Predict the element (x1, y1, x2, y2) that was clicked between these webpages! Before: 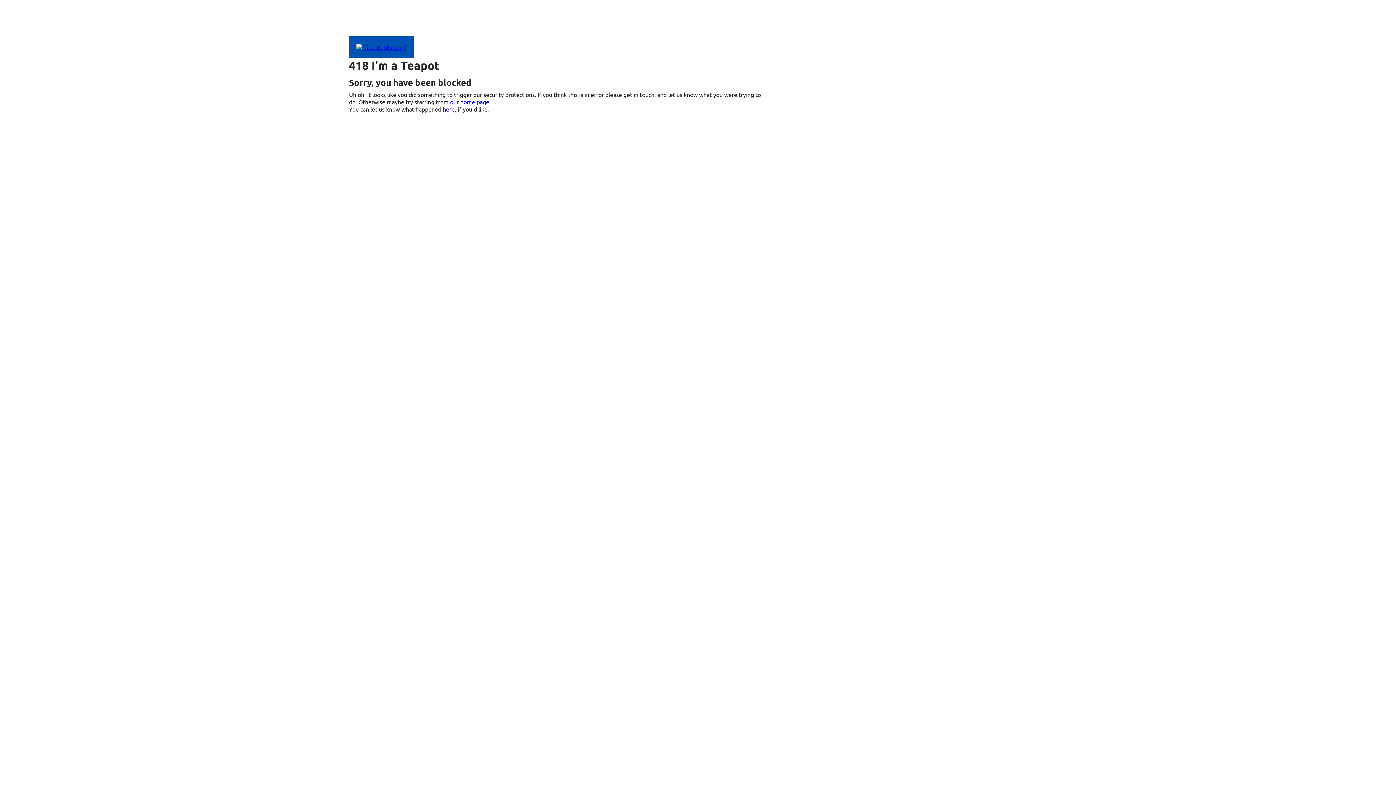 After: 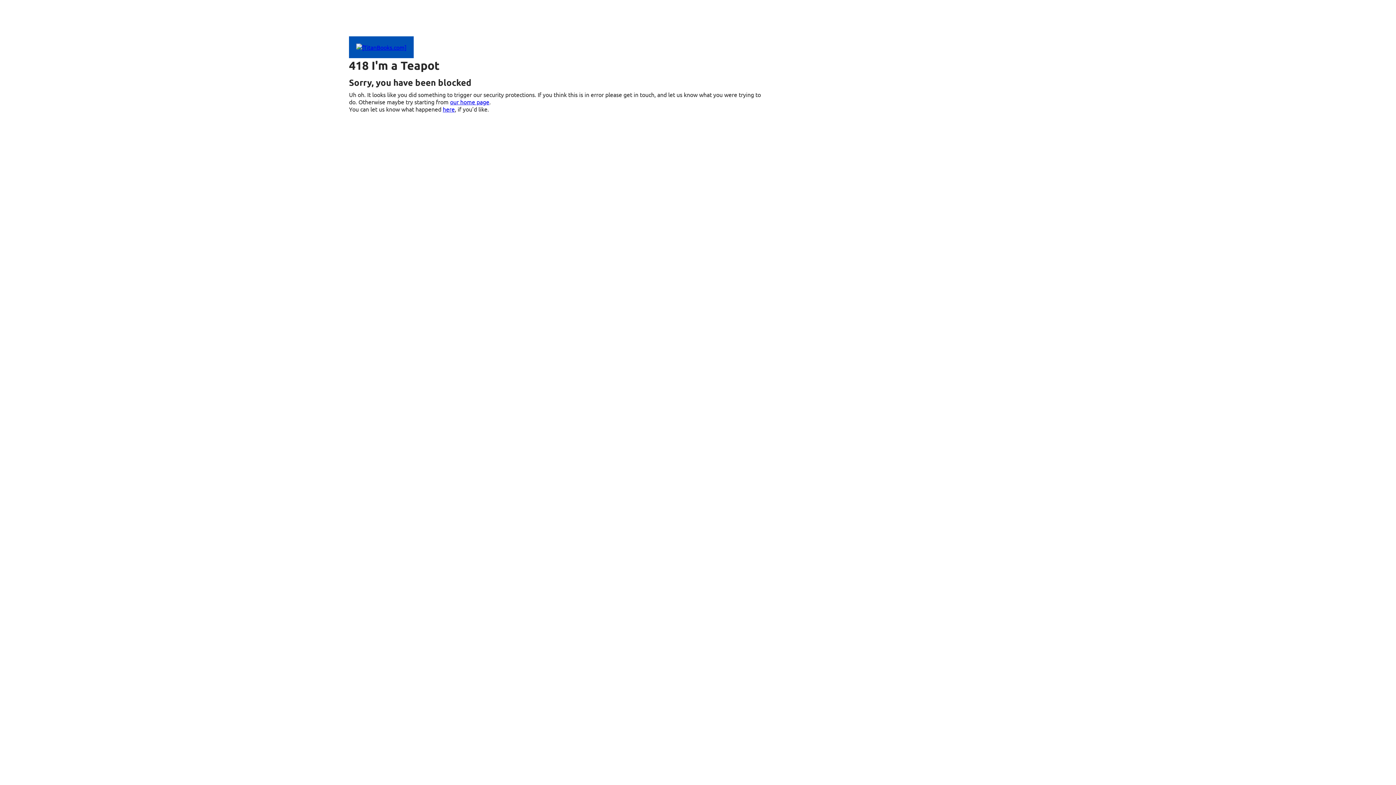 Action: label: here bbox: (442, 105, 454, 112)